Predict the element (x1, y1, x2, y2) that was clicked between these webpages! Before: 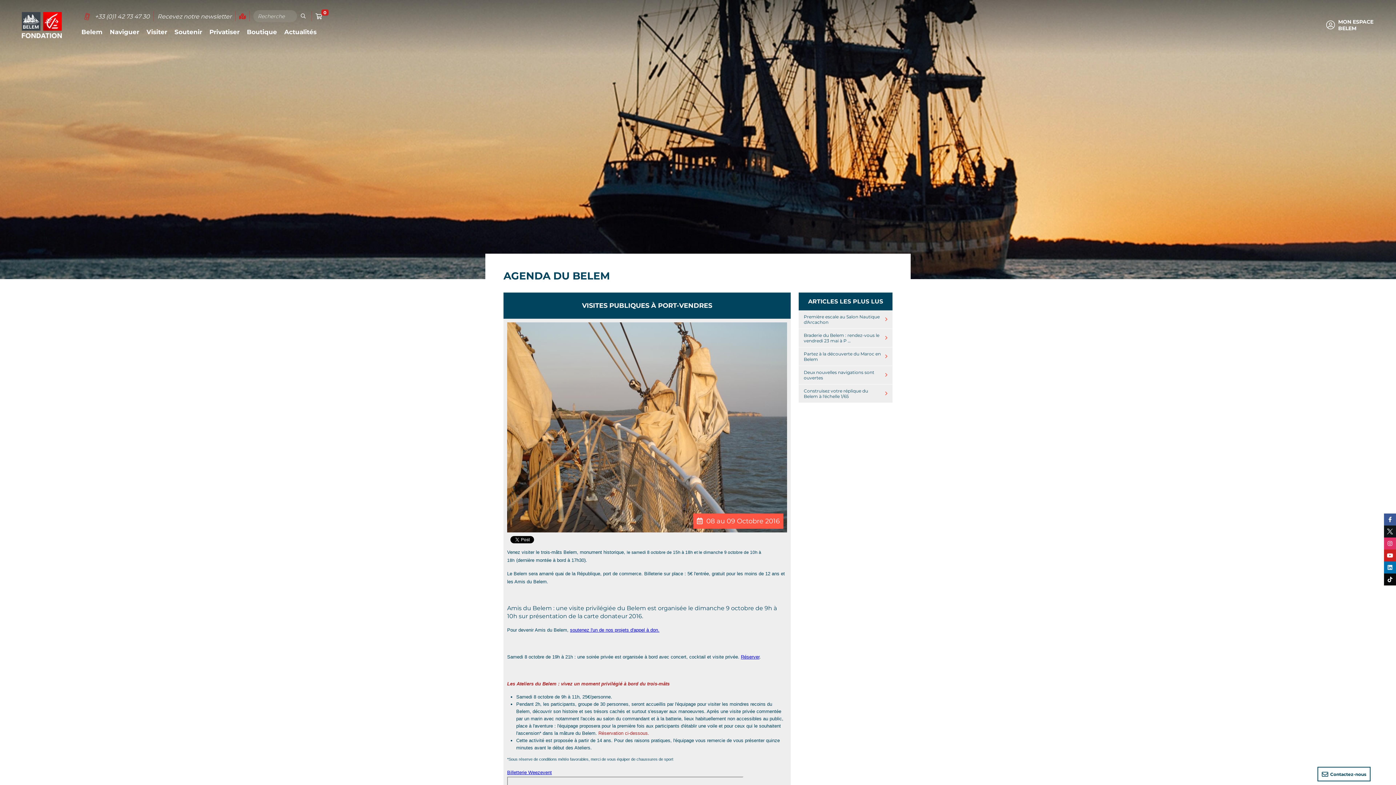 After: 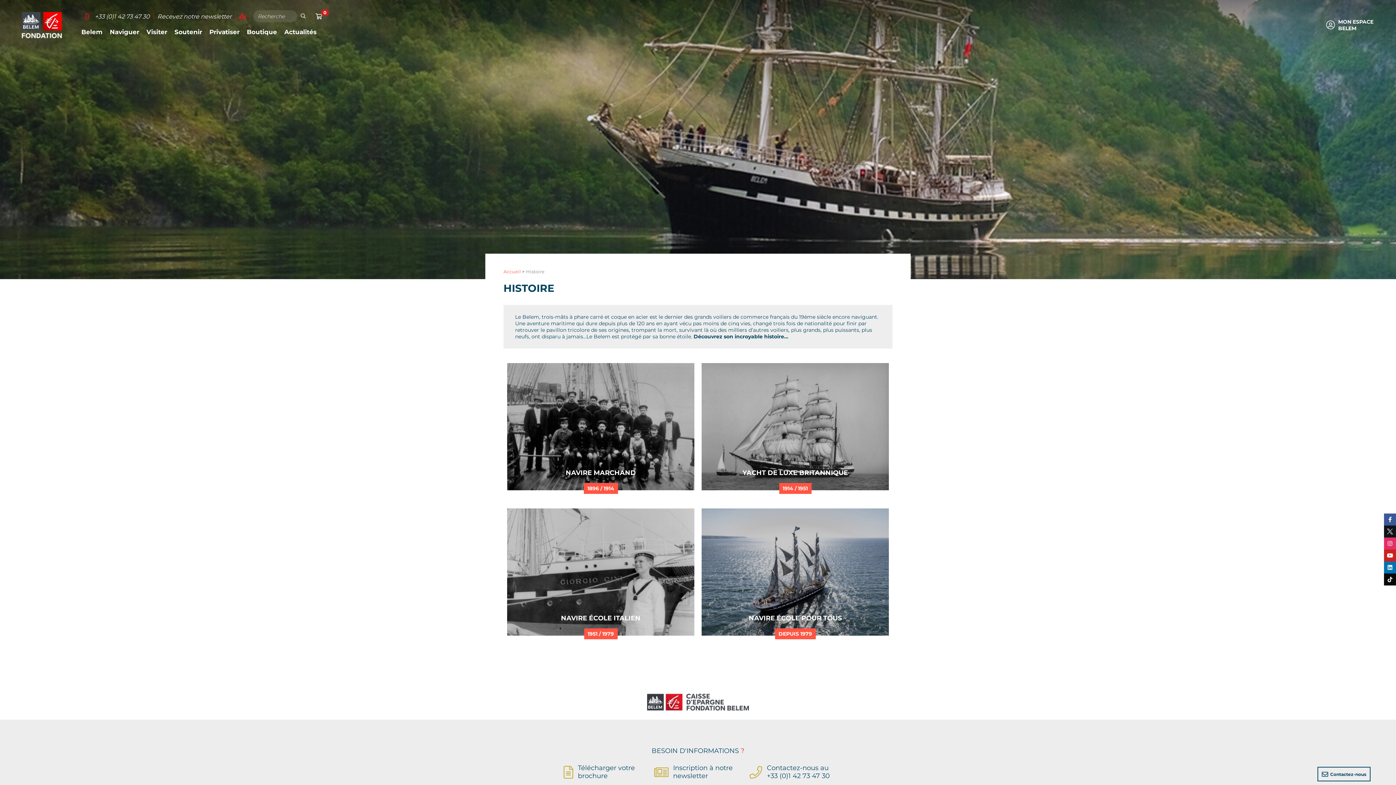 Action: label: Belem bbox: (77, 23, 106, 40)